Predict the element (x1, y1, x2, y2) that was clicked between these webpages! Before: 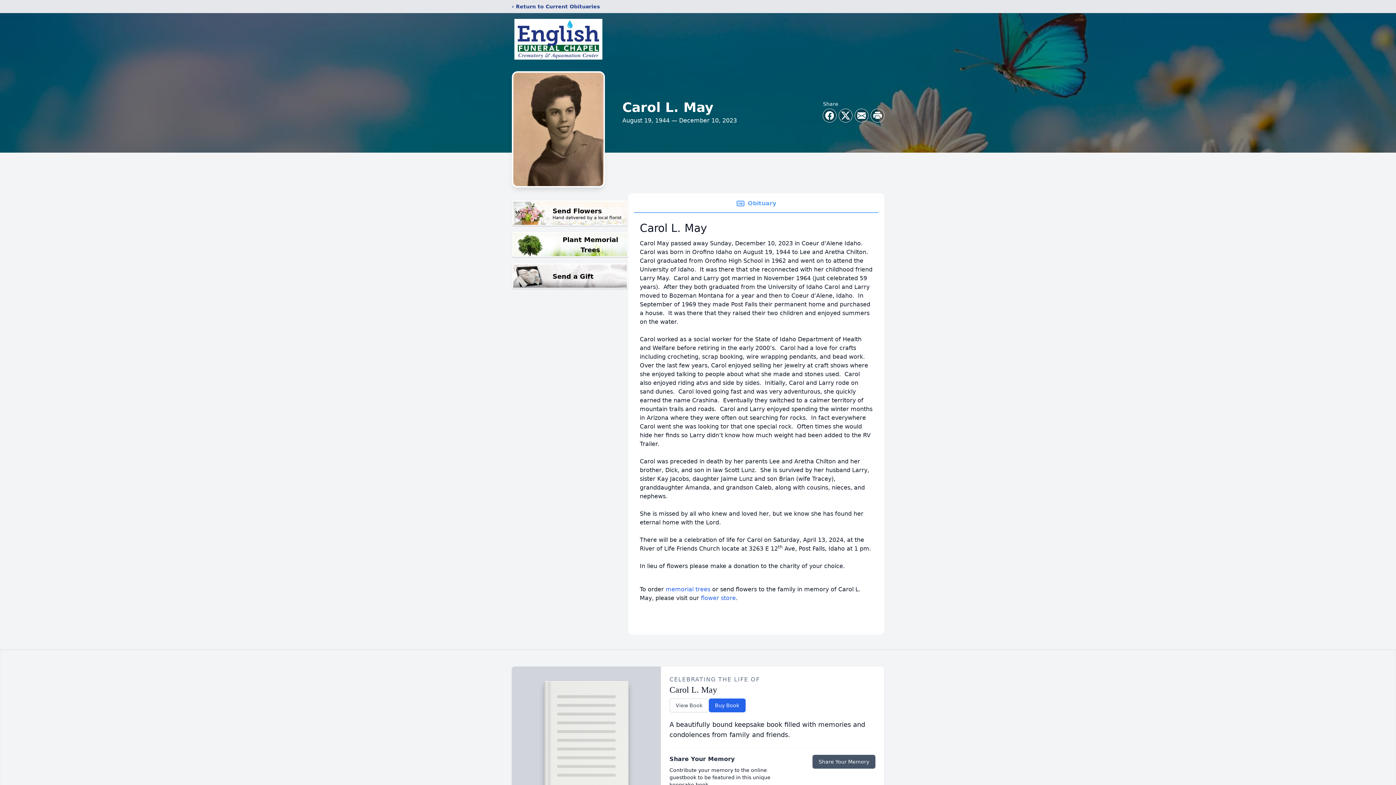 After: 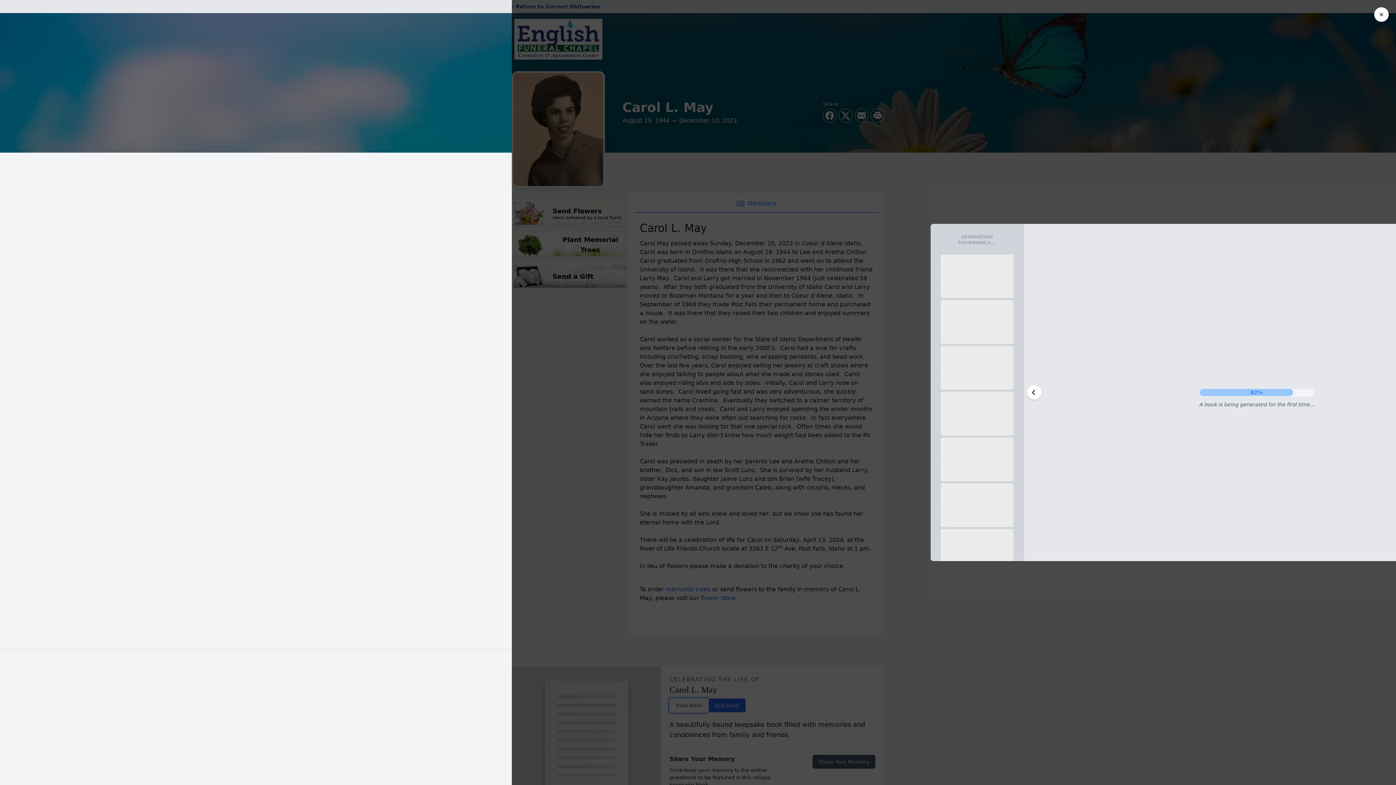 Action: bbox: (669, 698, 708, 712) label: View Book